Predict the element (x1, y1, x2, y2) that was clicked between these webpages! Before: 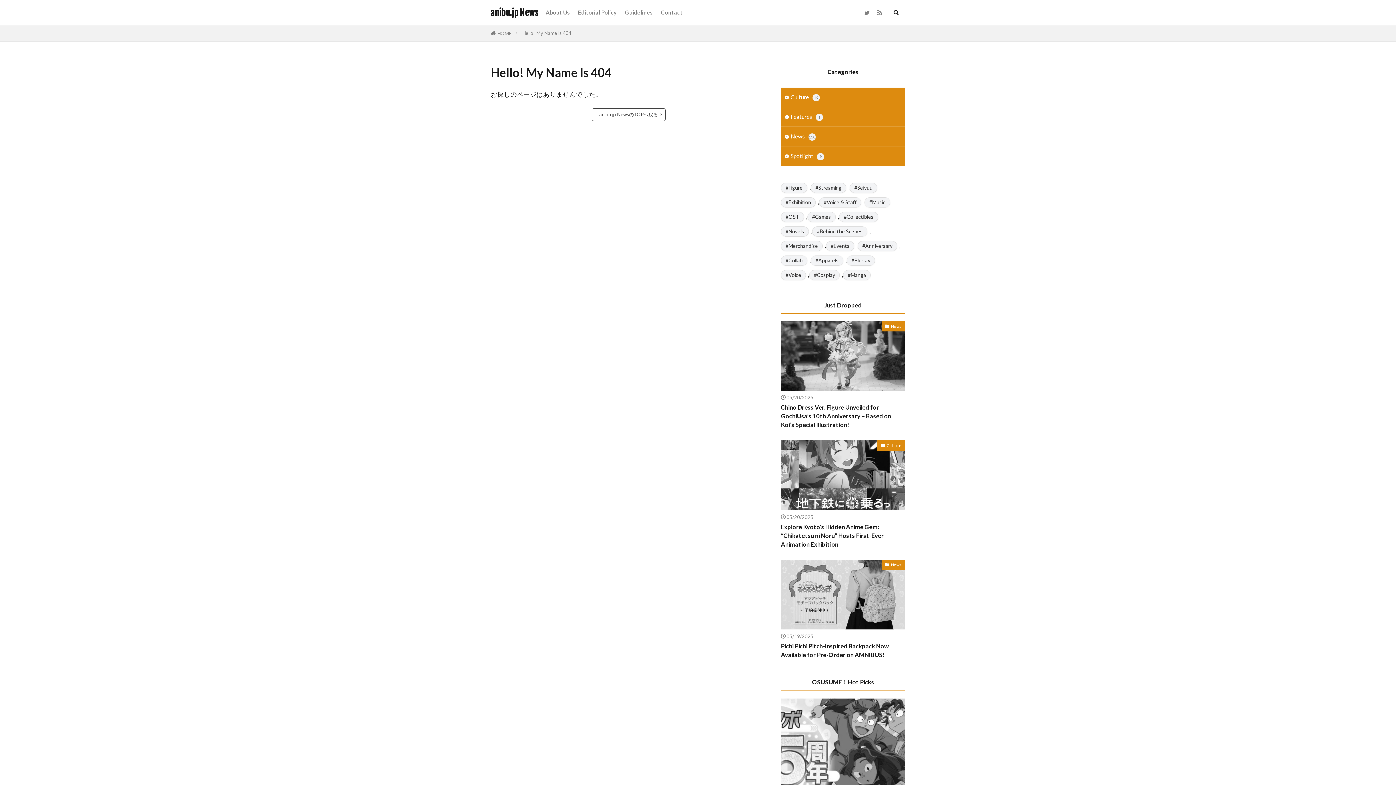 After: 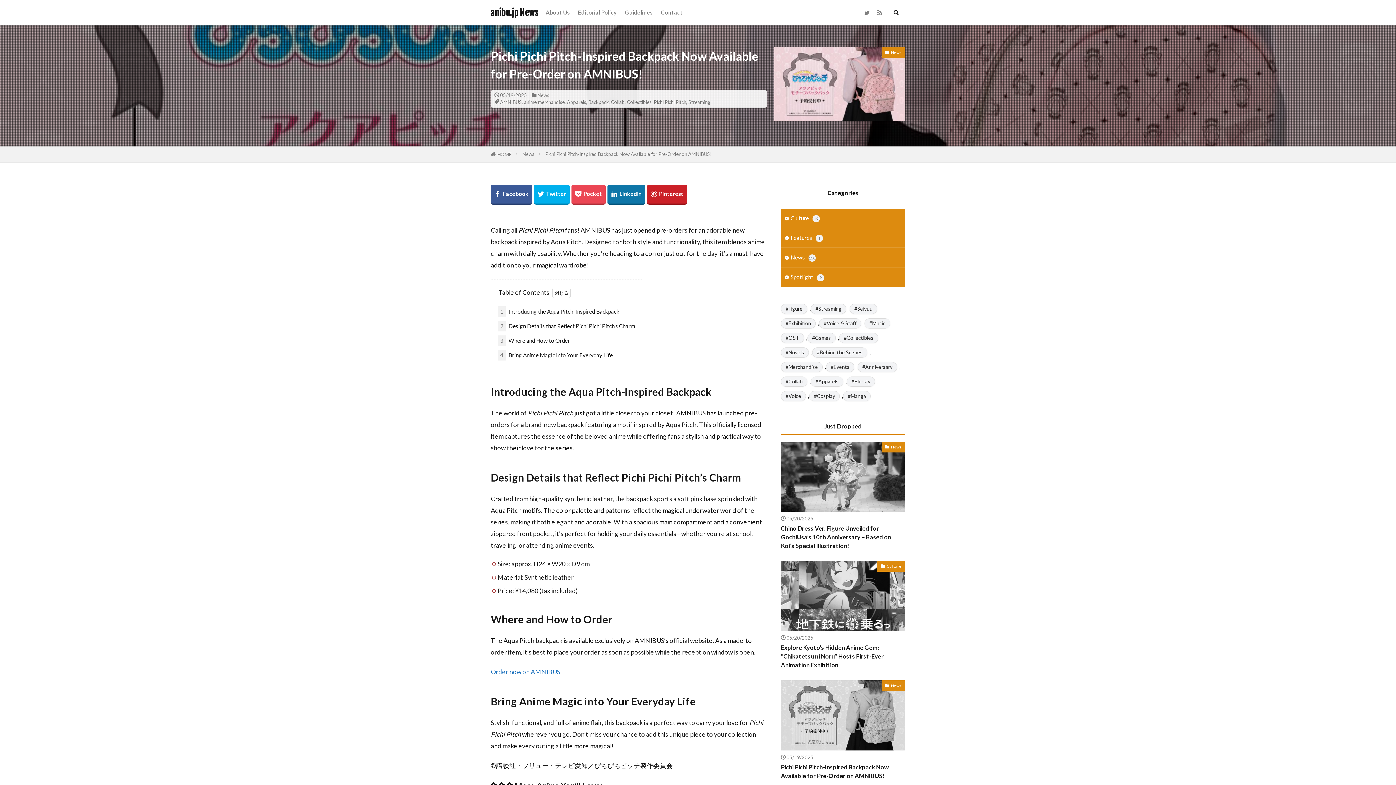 Action: label: Pichi Pichi Pitch-Inspired Backpack Now Available for Pre-Order on AMNIBUS! bbox: (781, 642, 905, 659)